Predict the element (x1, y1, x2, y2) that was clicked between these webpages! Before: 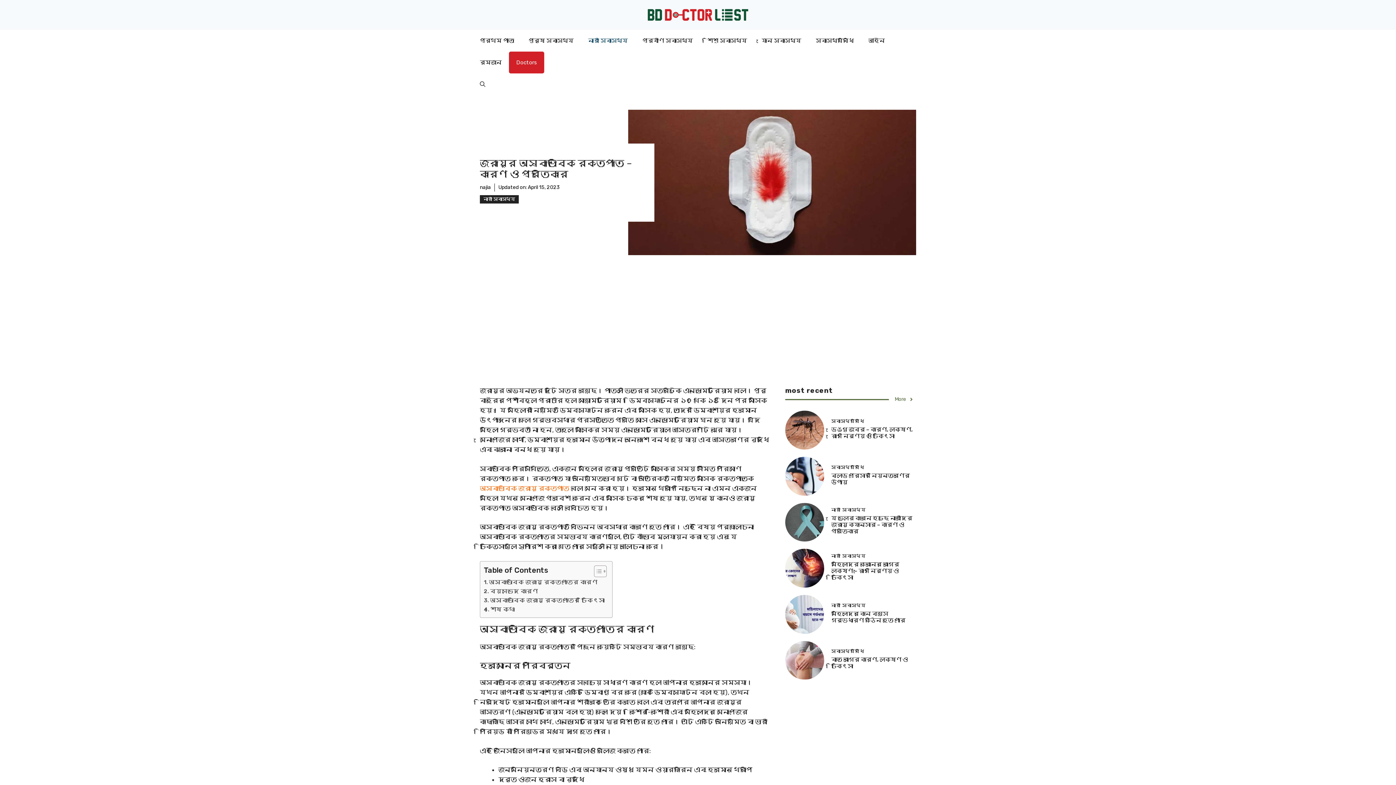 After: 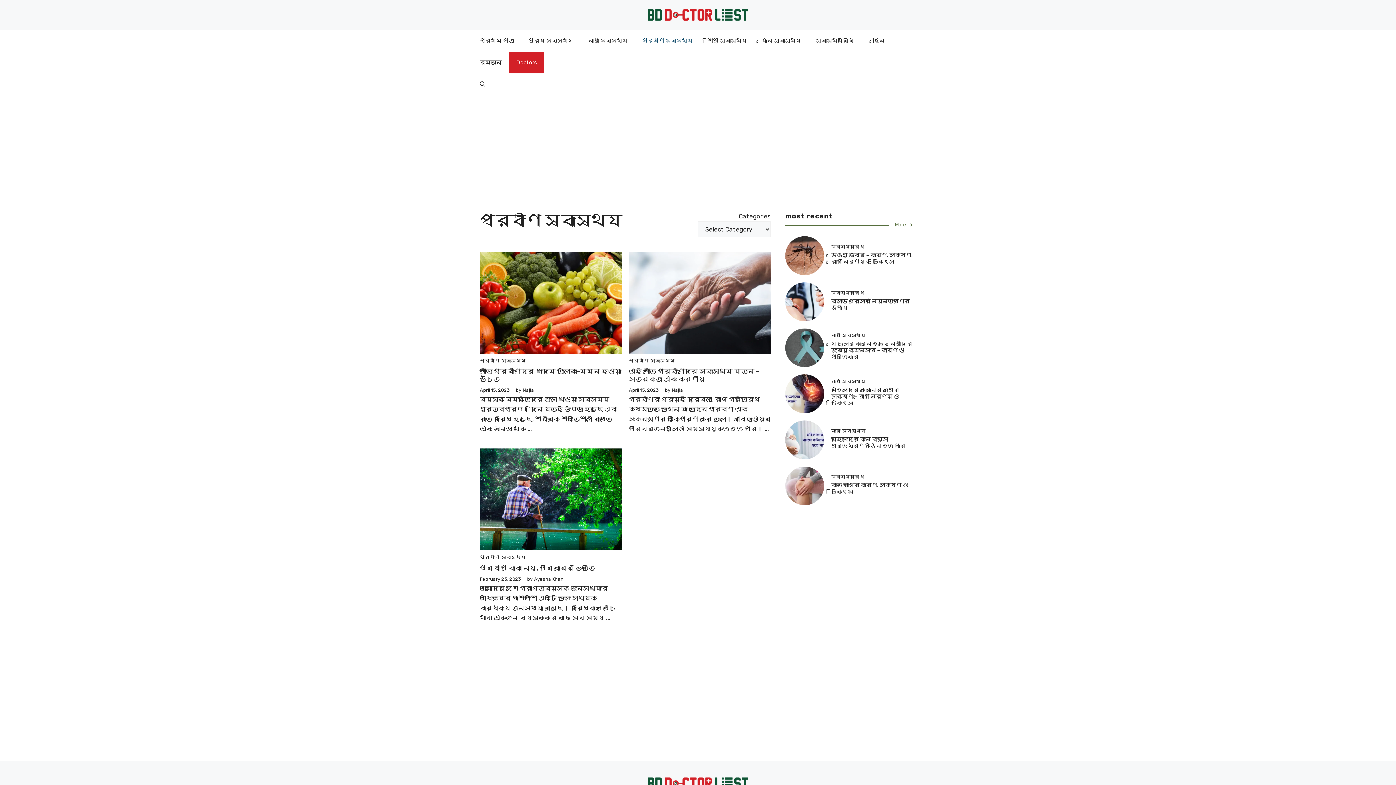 Action: label: প্রবীণ স্বাস্থ্য bbox: (635, 29, 700, 51)